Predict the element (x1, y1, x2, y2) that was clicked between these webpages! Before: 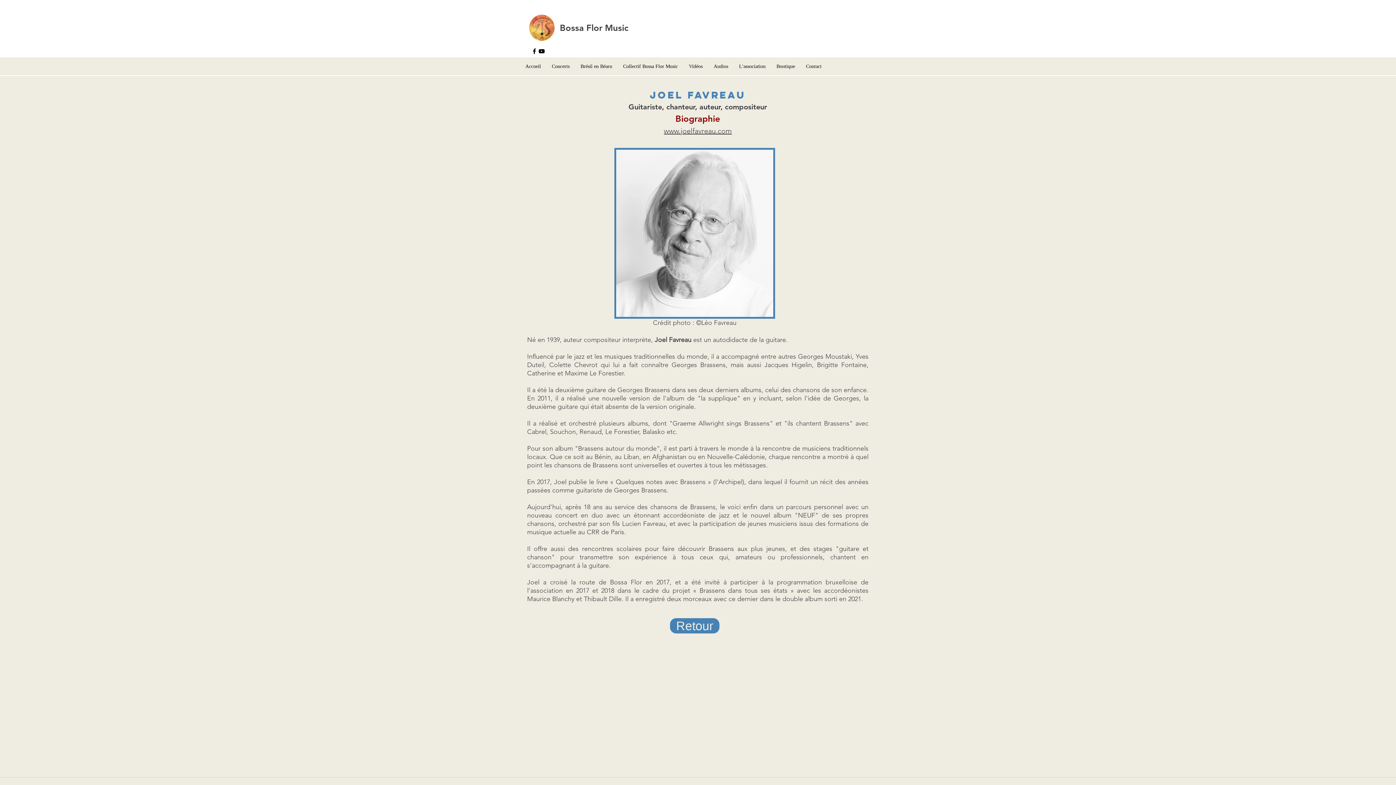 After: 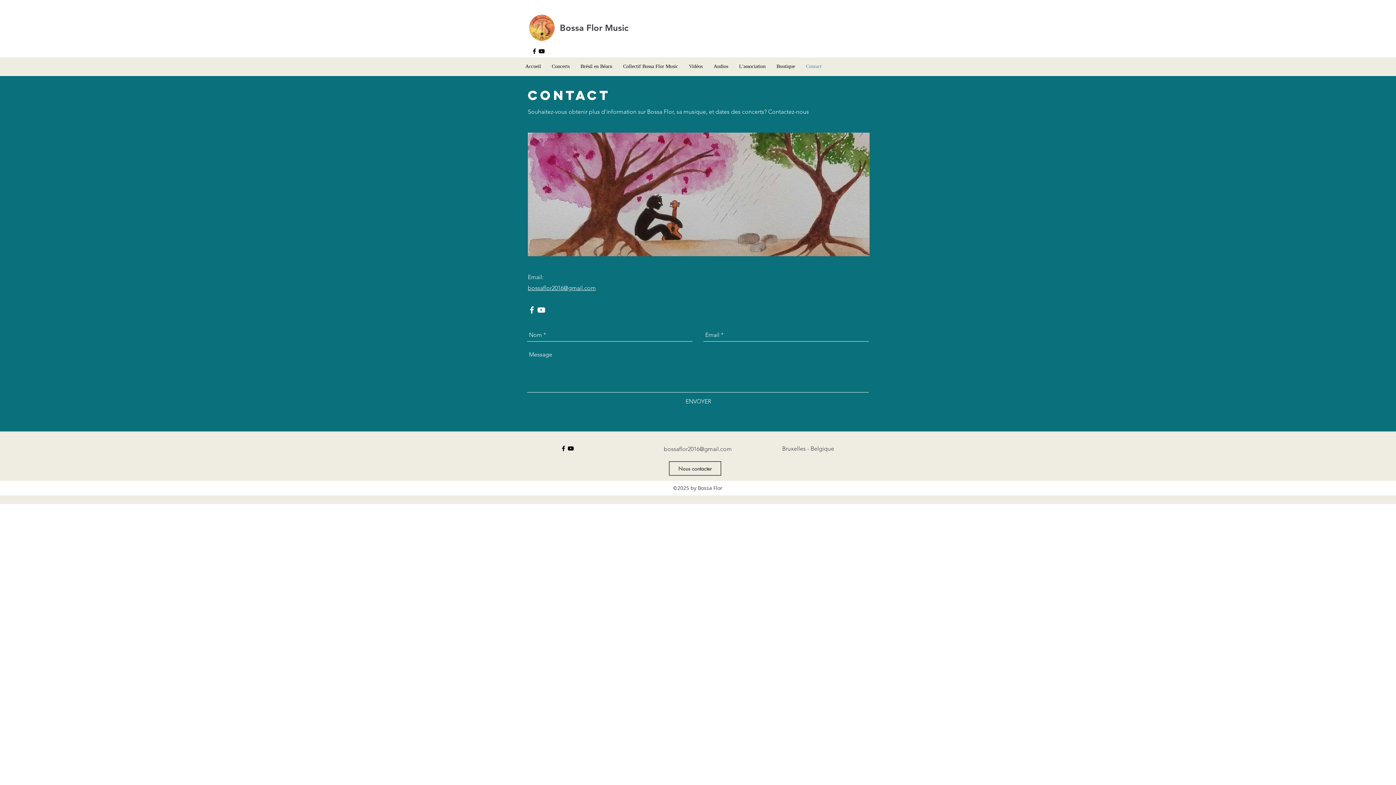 Action: label: Contact bbox: (800, 59, 827, 73)